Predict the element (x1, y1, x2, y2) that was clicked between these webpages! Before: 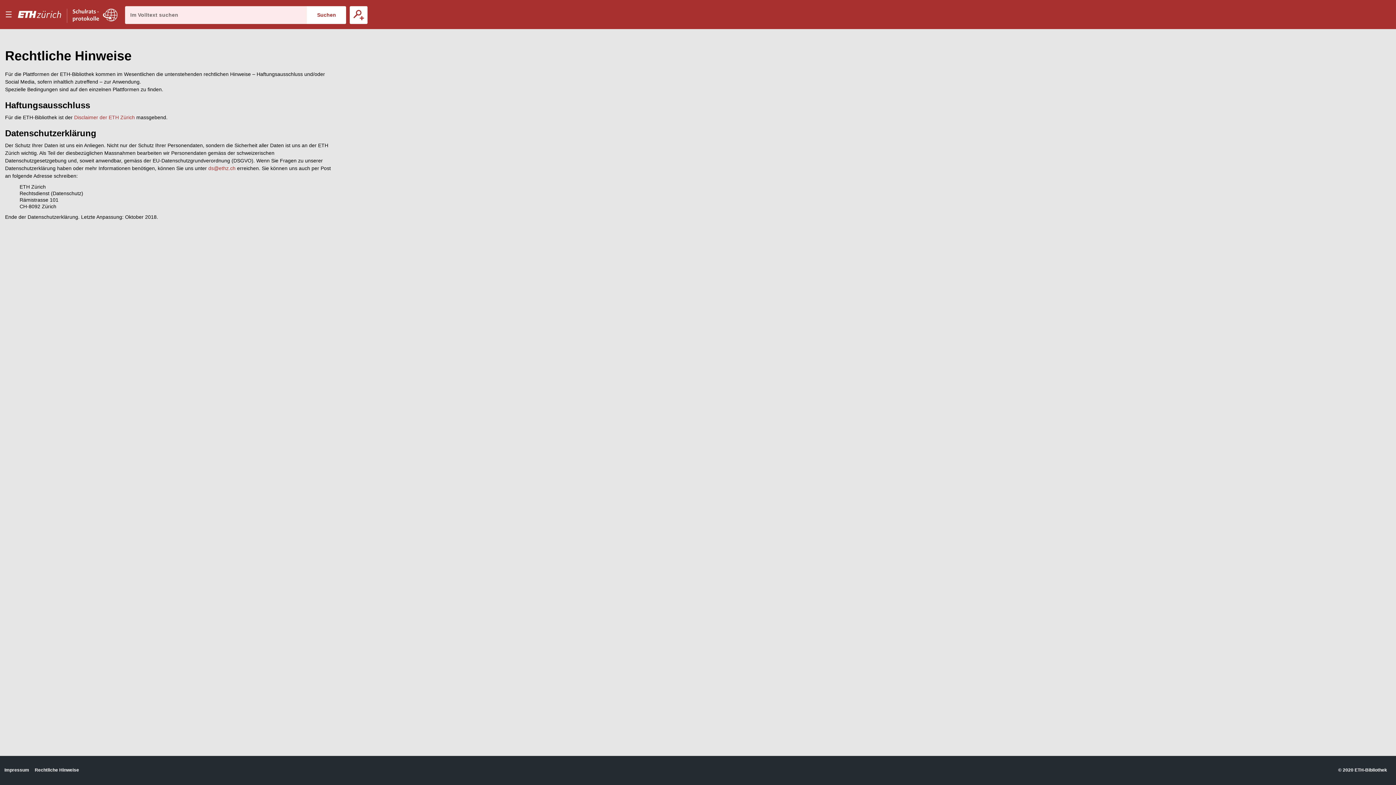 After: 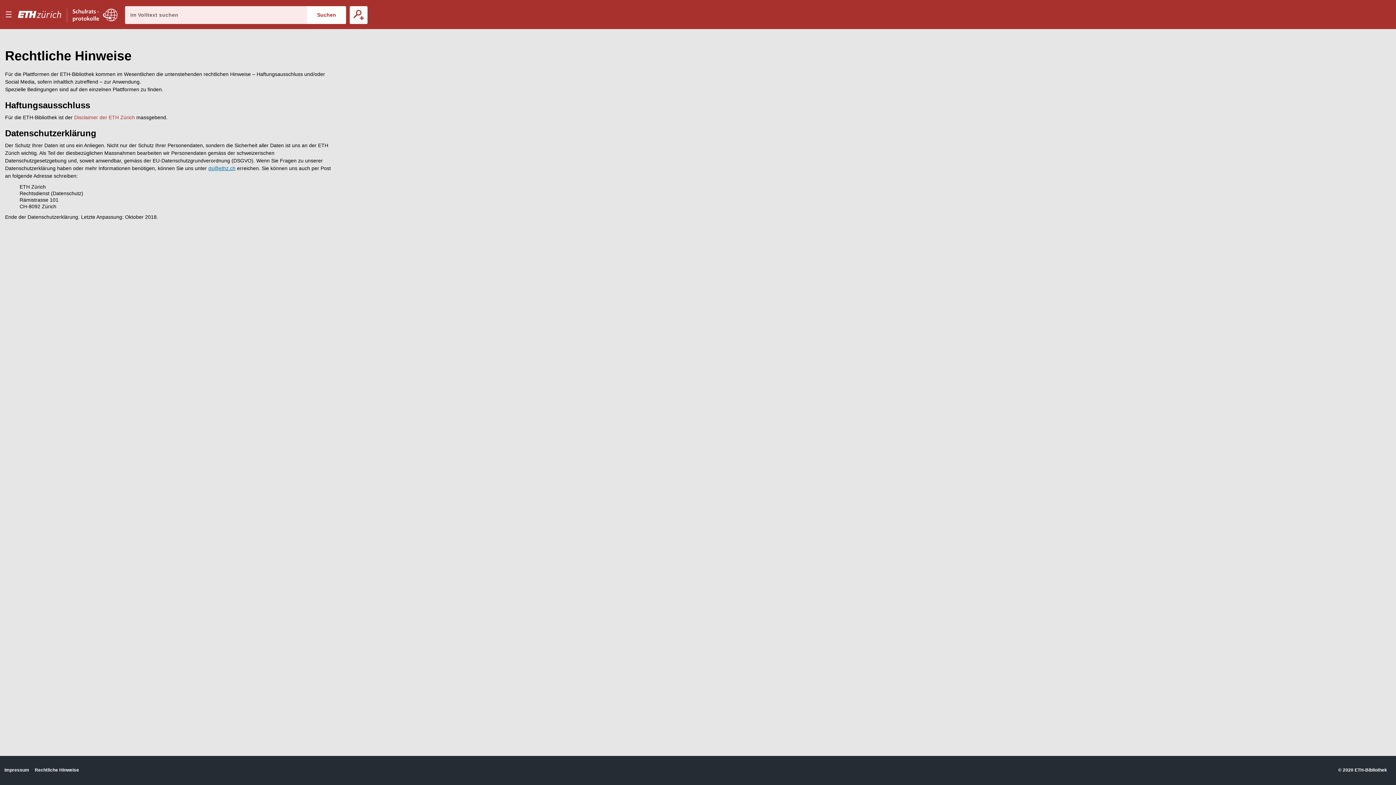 Action: bbox: (208, 165, 235, 171) label: ds@ethz.ch